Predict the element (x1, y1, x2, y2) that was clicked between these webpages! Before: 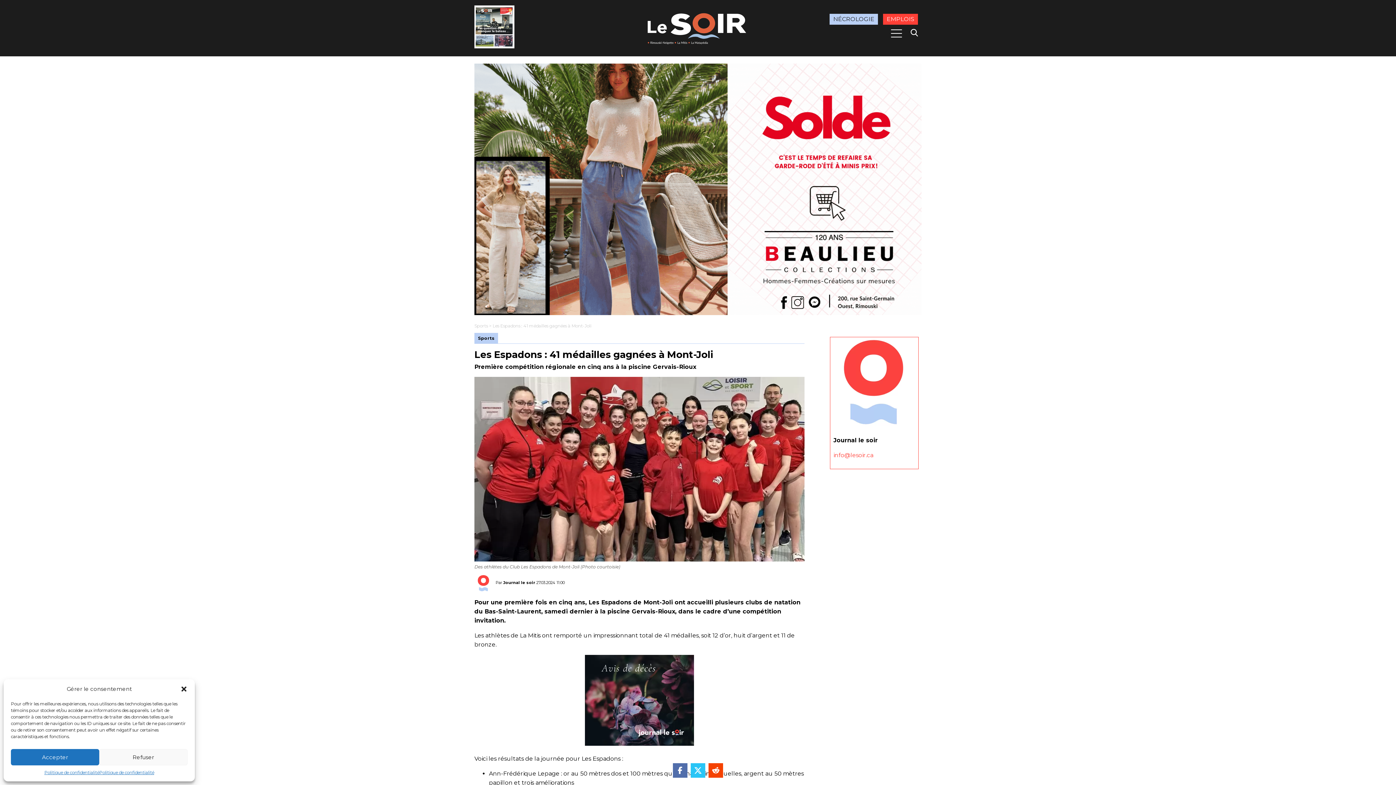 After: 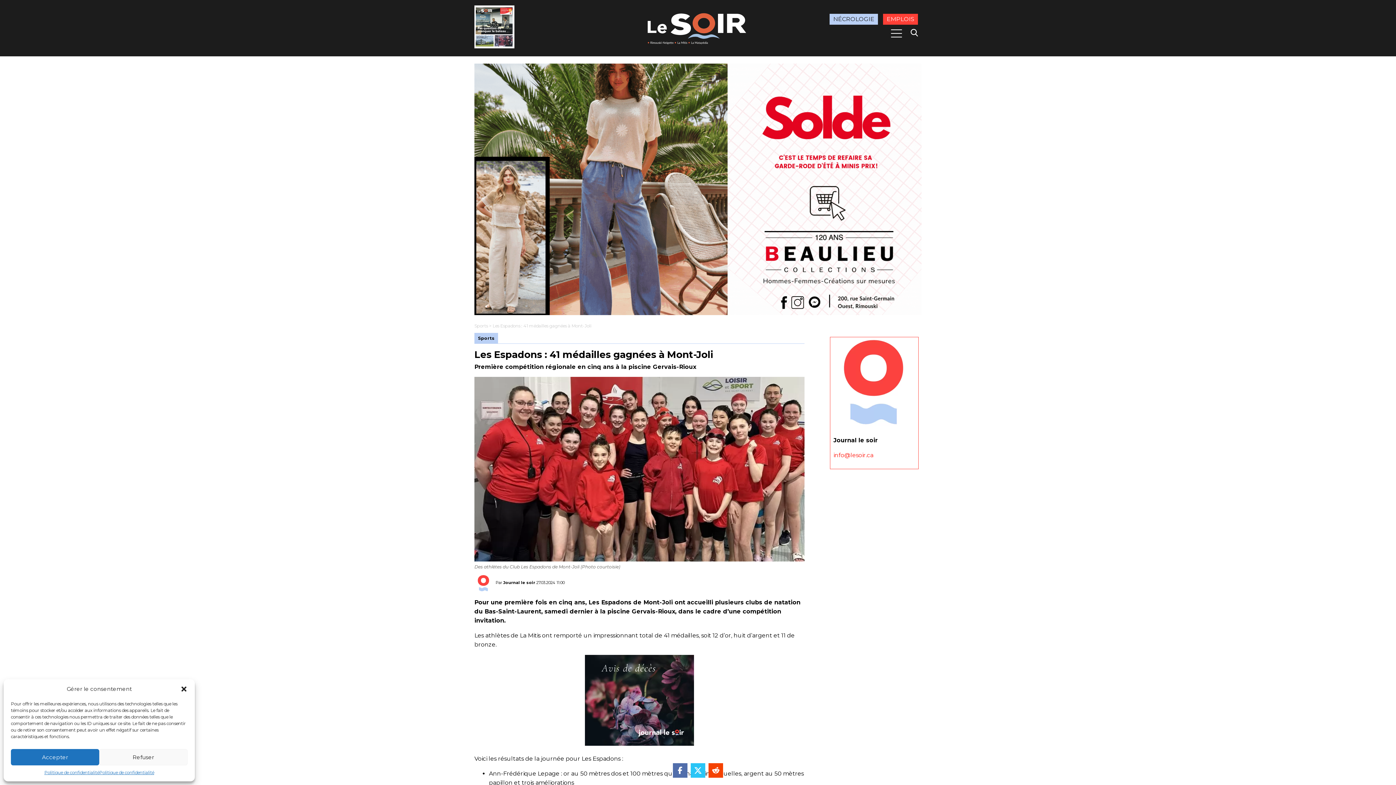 Action: bbox: (833, 452, 873, 458) label: info@lesoir.ca